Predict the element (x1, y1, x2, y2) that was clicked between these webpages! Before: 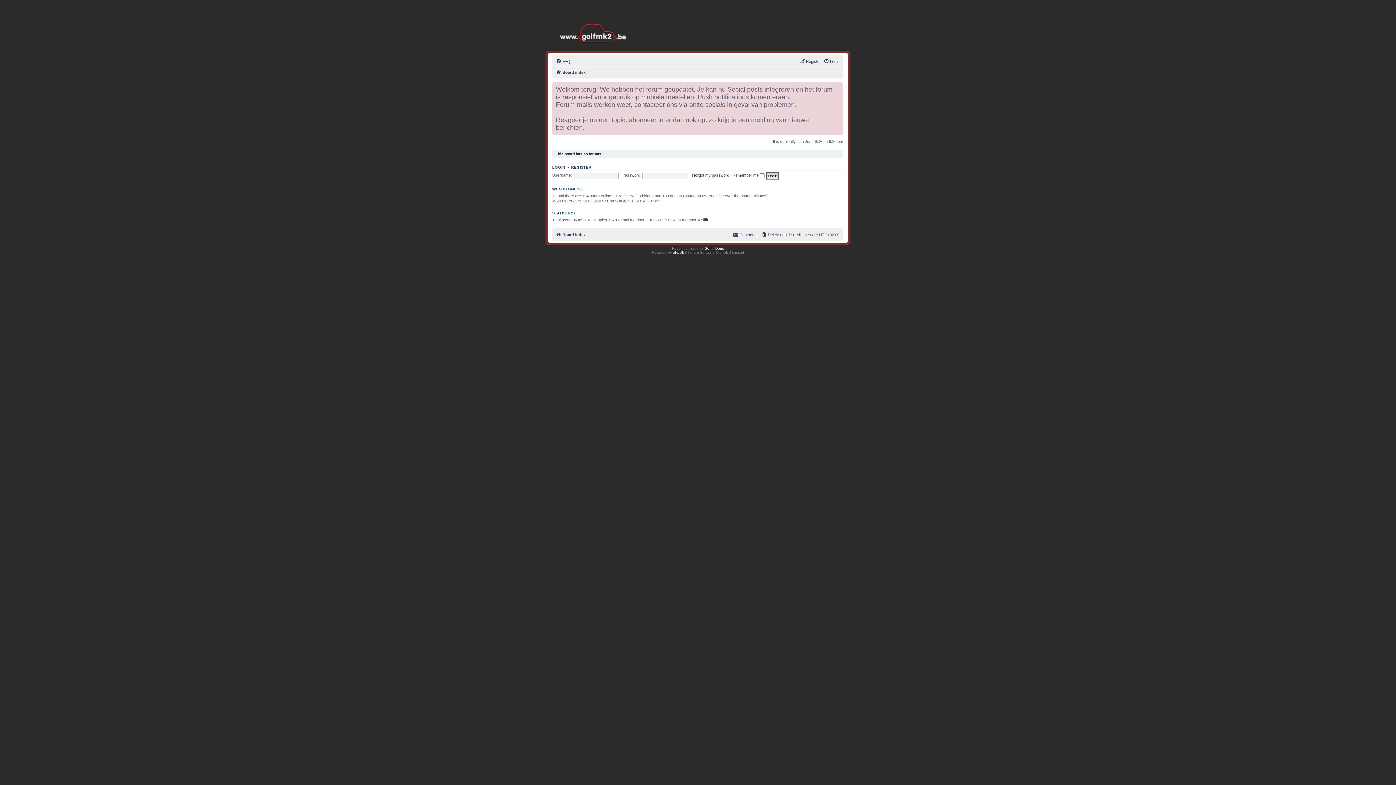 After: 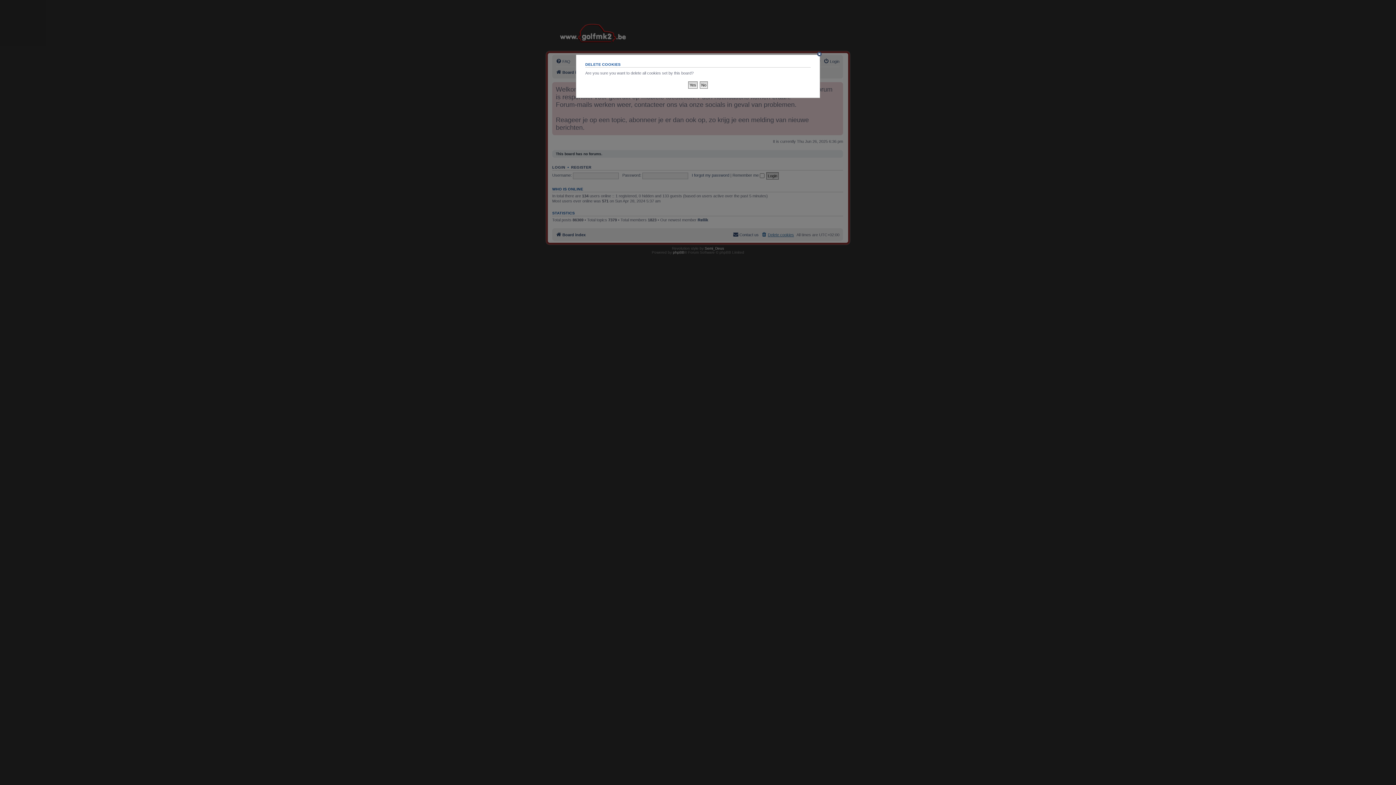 Action: label: Delete cookies bbox: (761, 230, 794, 239)